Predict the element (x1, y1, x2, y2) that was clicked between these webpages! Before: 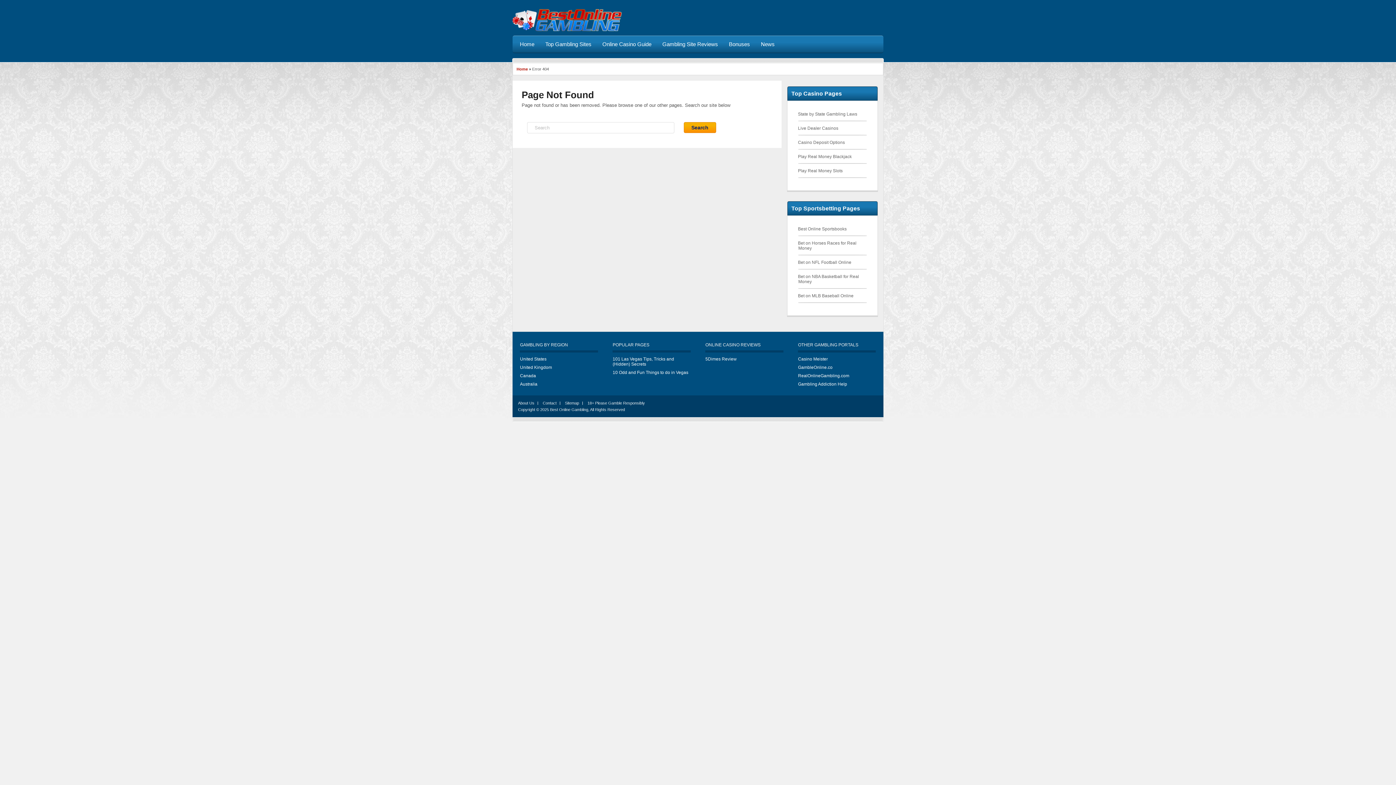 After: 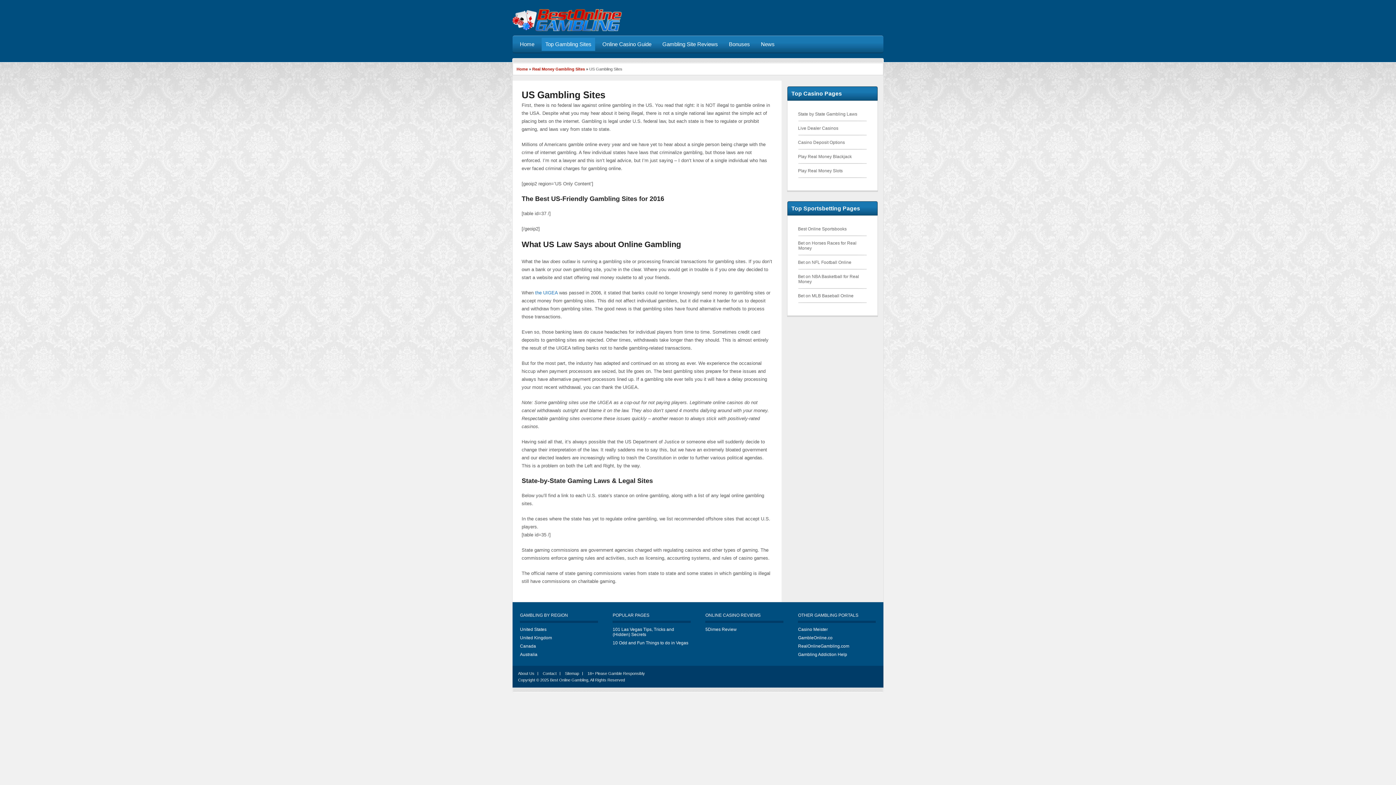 Action: label: United States bbox: (520, 356, 546, 361)